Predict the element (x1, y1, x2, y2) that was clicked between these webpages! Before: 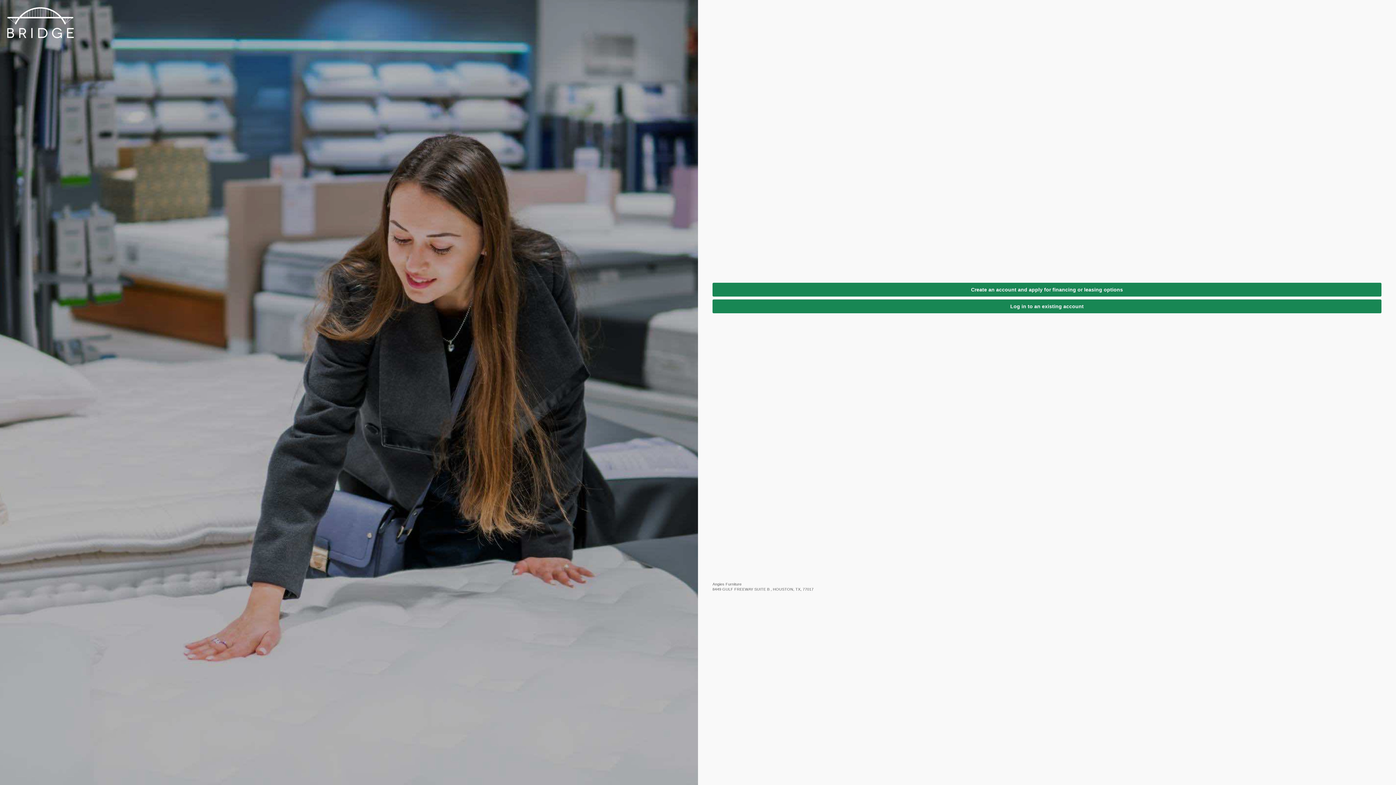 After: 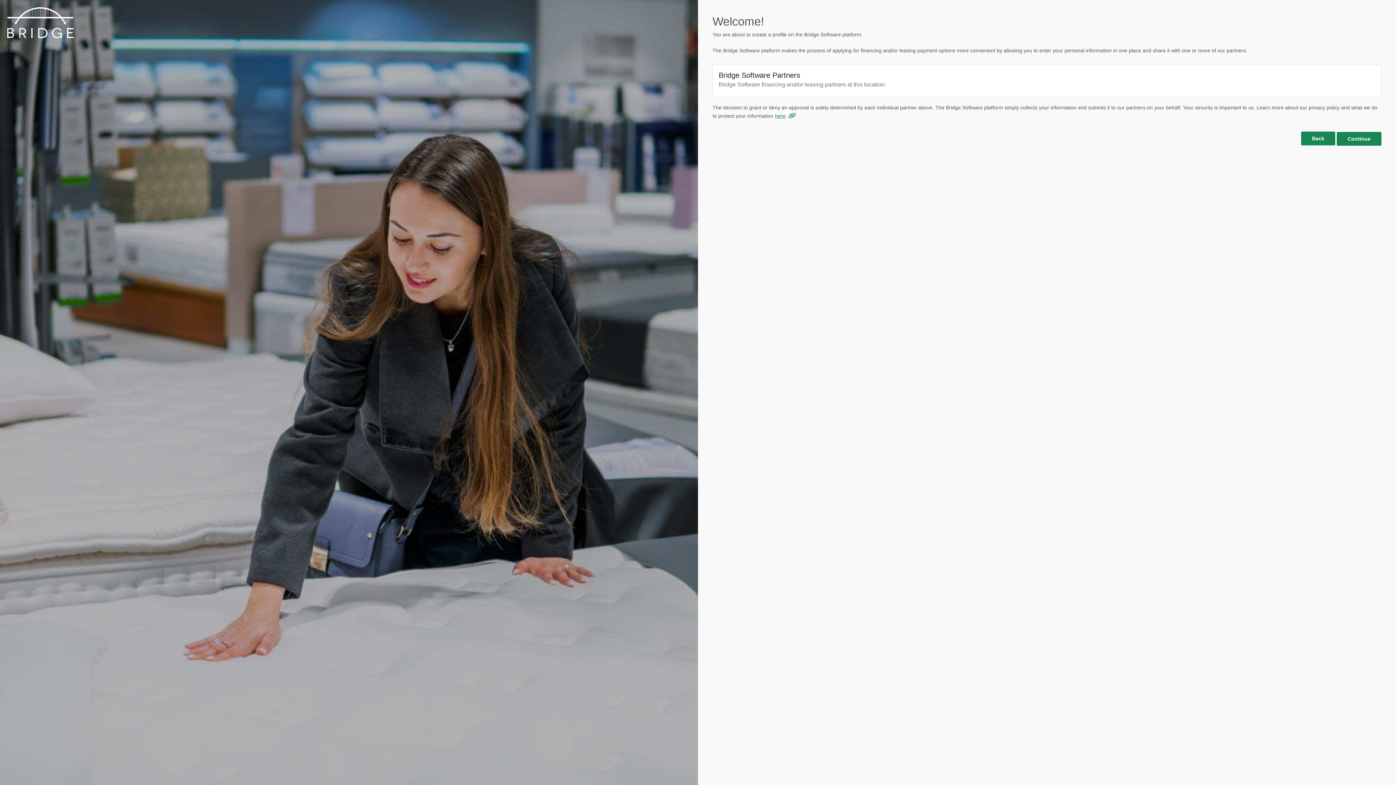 Action: label: Create an account and apply for financing or leasing options bbox: (712, 282, 1381, 296)